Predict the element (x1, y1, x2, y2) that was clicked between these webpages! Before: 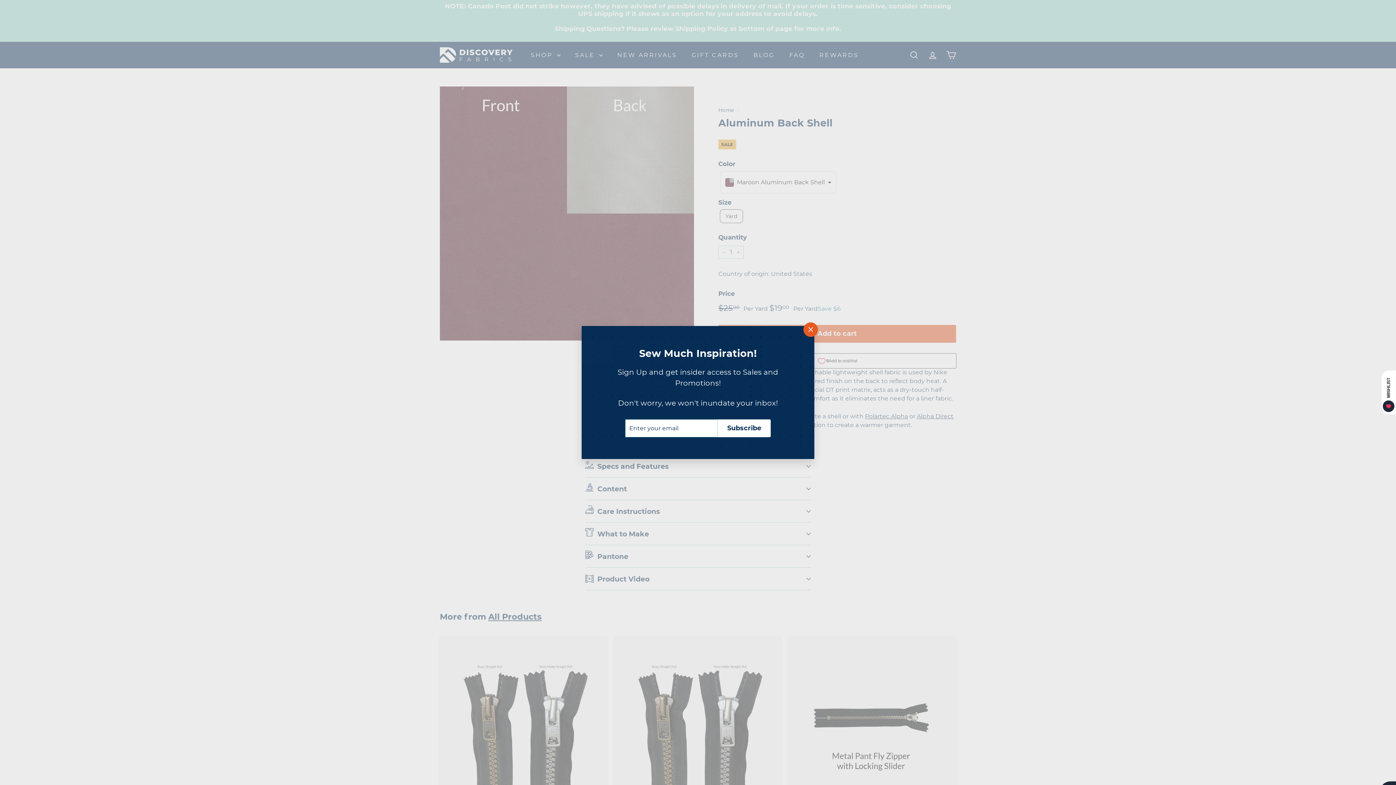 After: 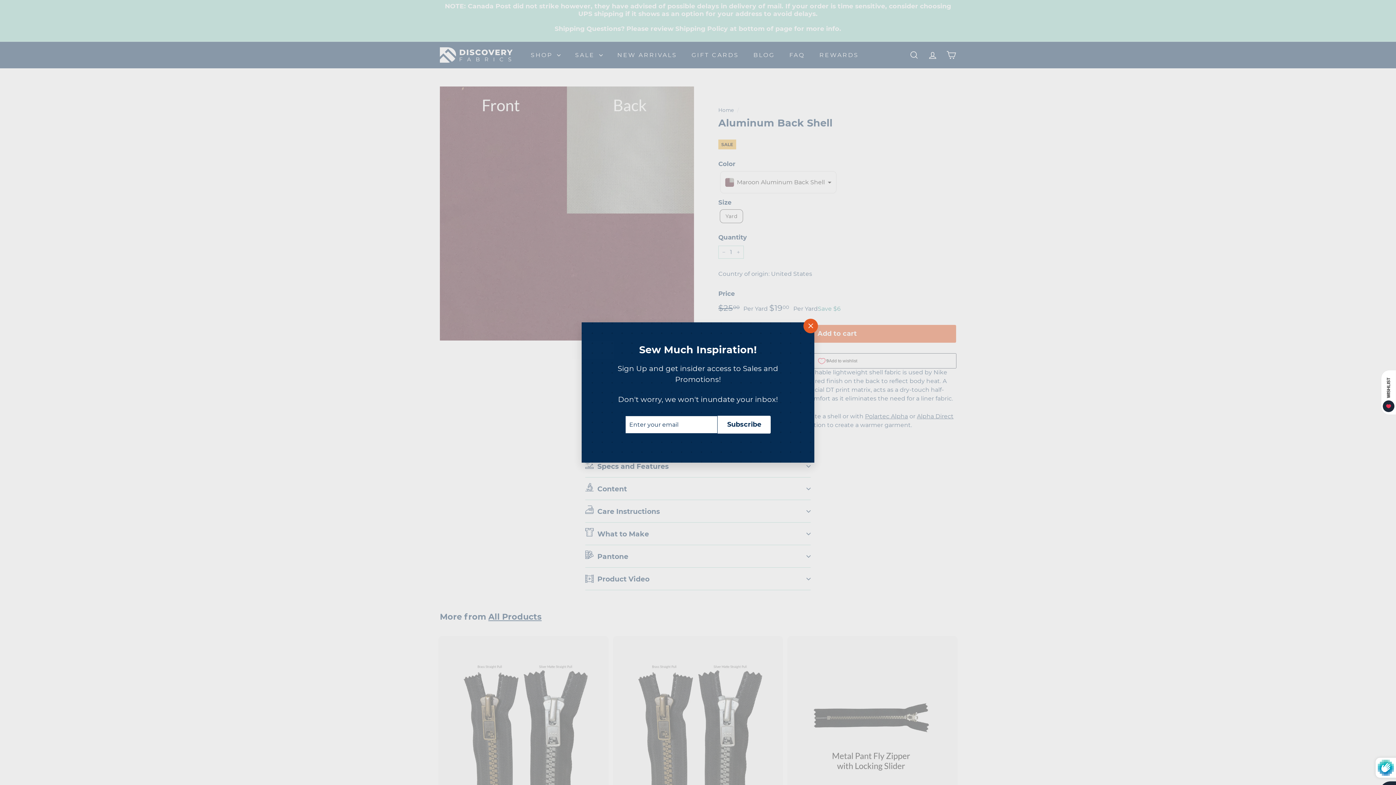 Action: bbox: (717, 419, 770, 437) label: Subscribe